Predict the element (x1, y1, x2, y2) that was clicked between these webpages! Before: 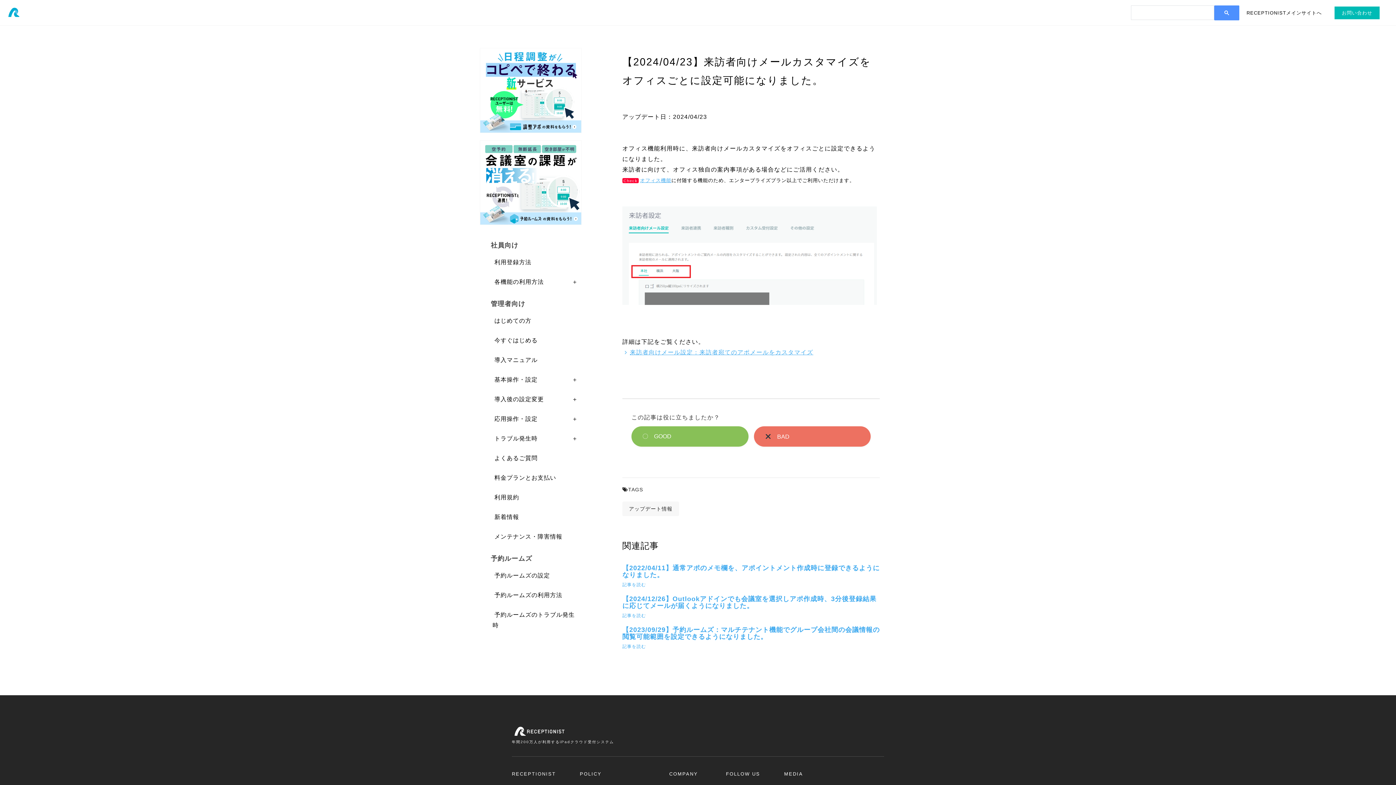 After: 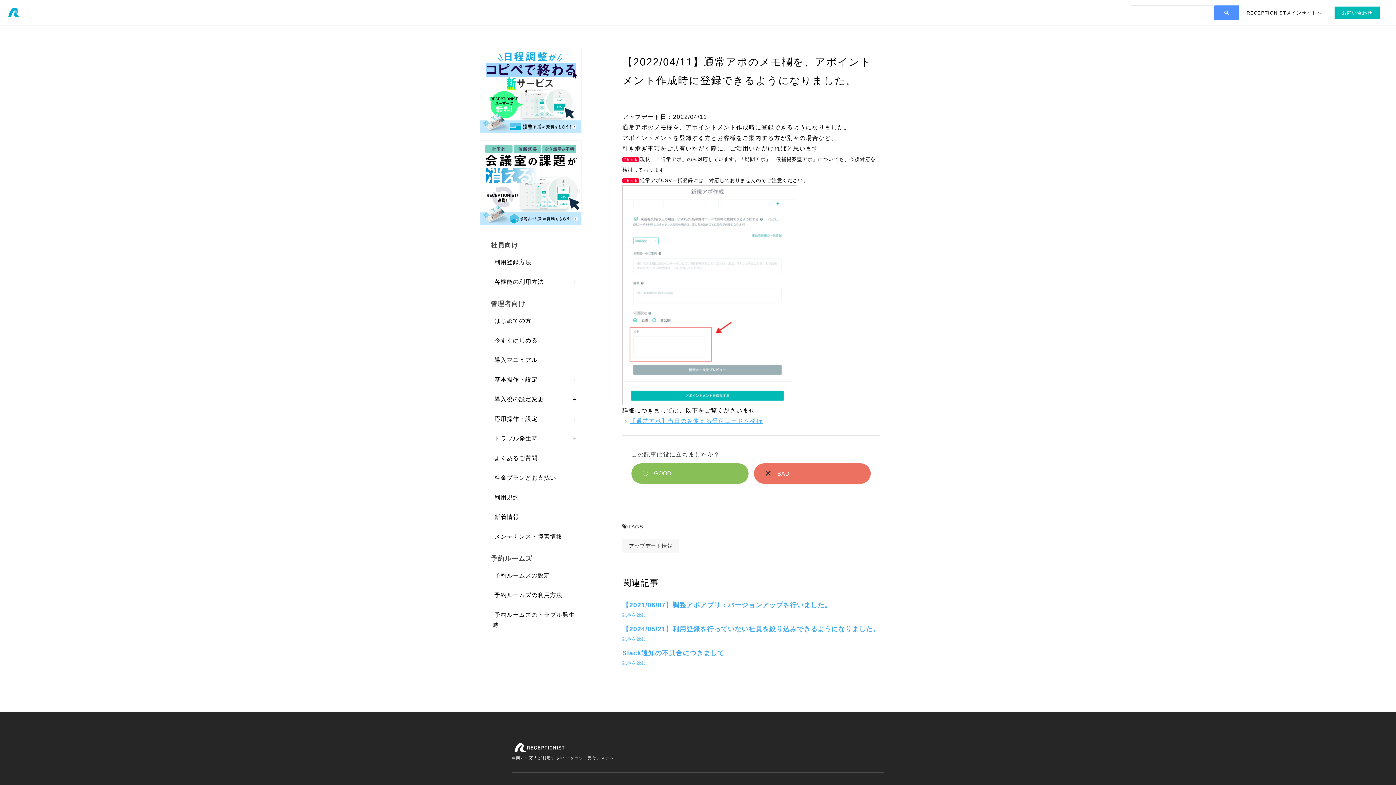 Action: bbox: (622, 564, 880, 578) label: 【2022/04/11】通常アポのメモ欄を、アポイントメント作成時に登録できるようになりました。